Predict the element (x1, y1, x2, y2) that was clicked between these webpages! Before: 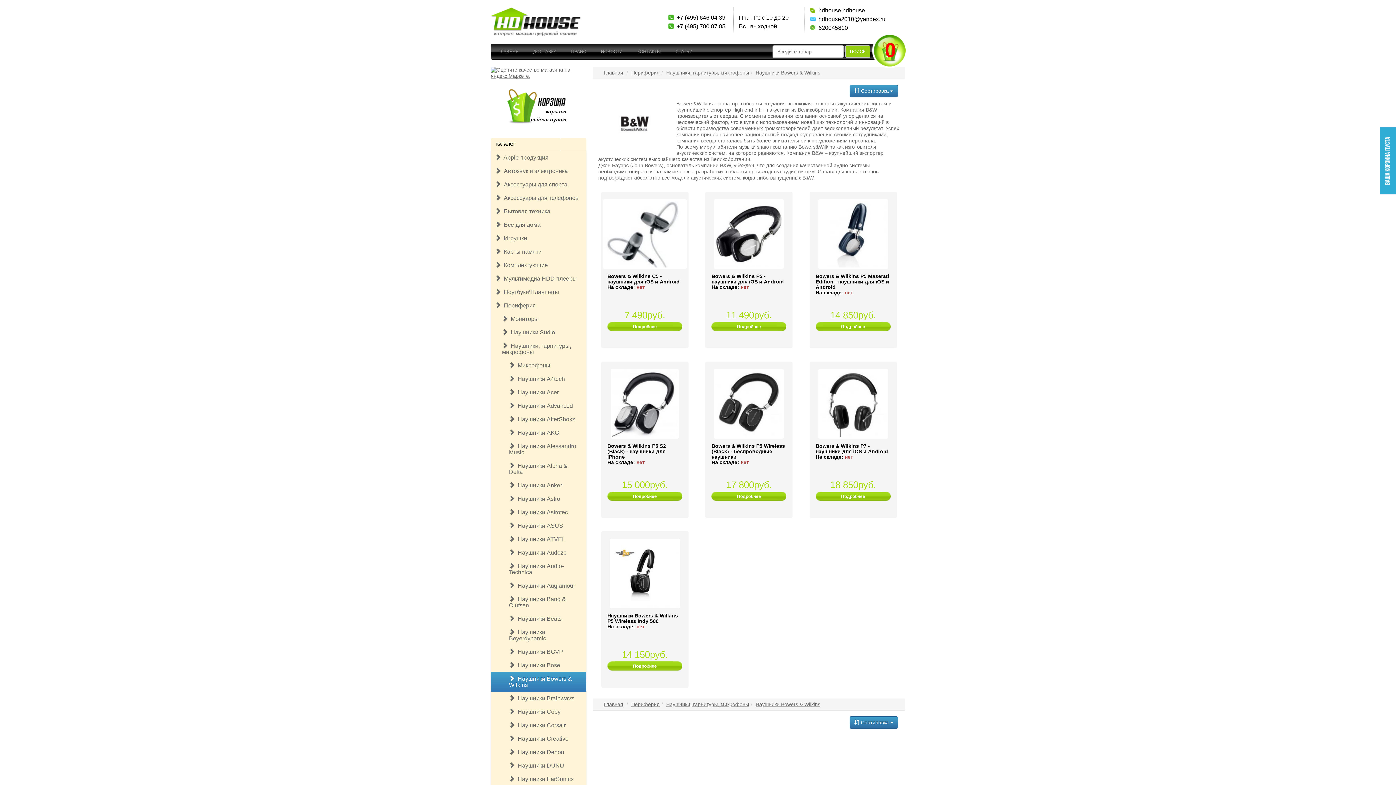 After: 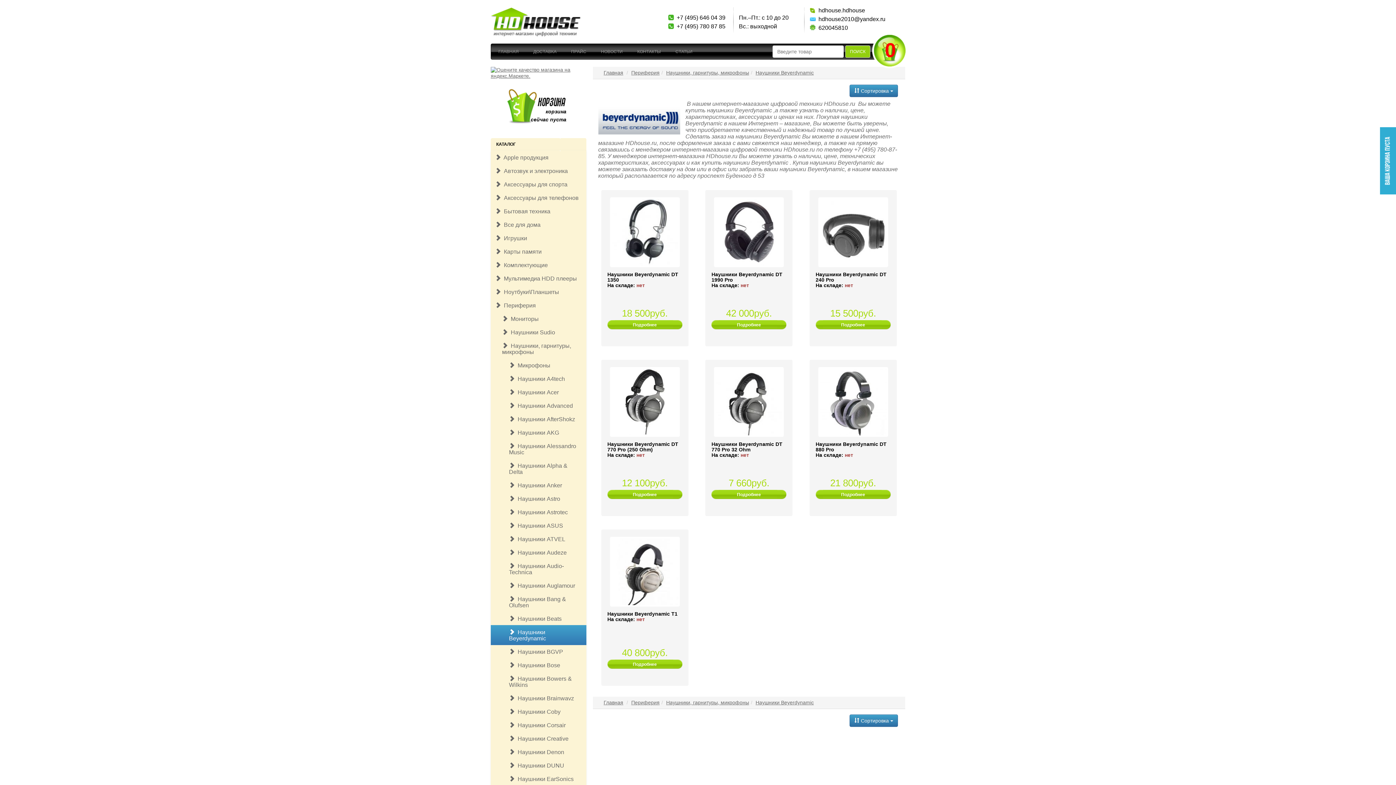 Action: bbox: (490, 625, 586, 645) label:   Наушники Beyerdynamic